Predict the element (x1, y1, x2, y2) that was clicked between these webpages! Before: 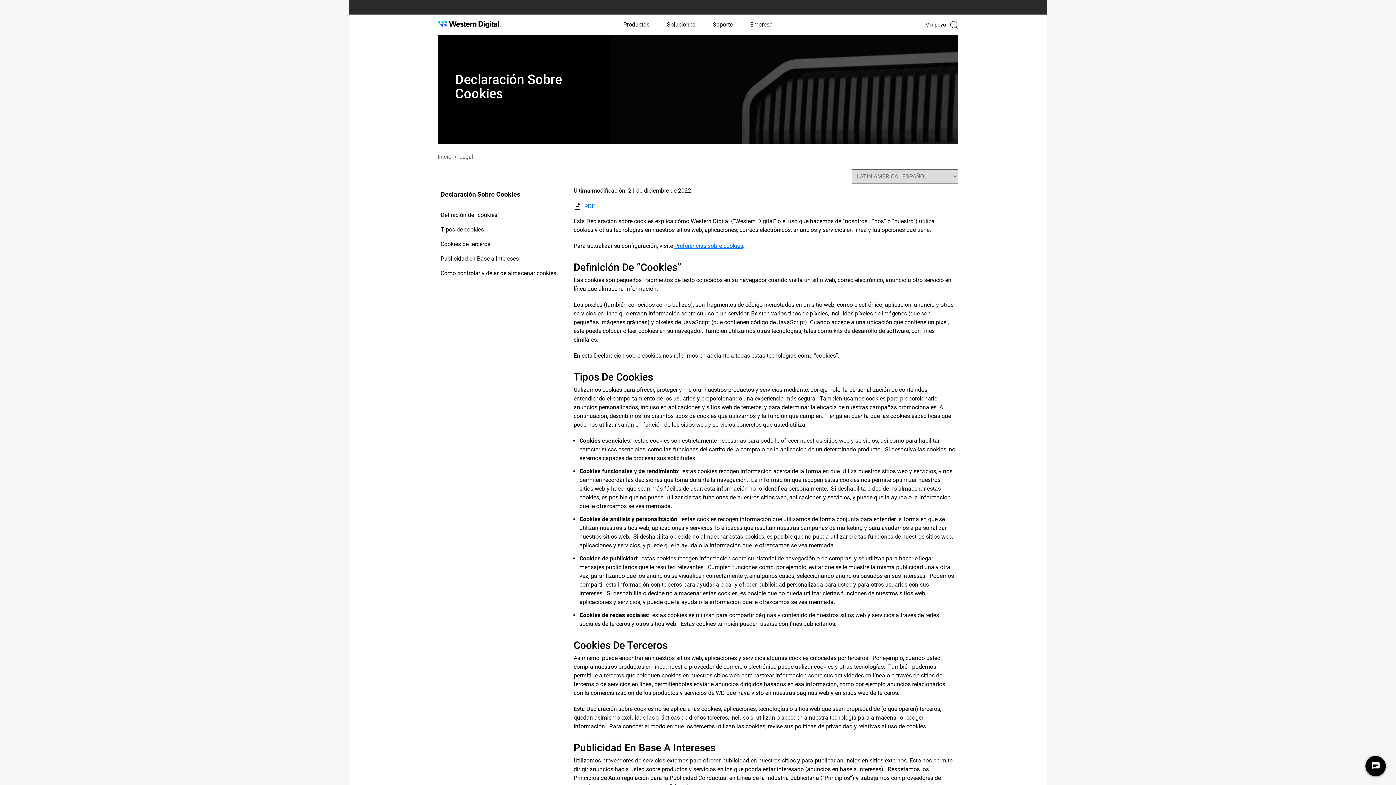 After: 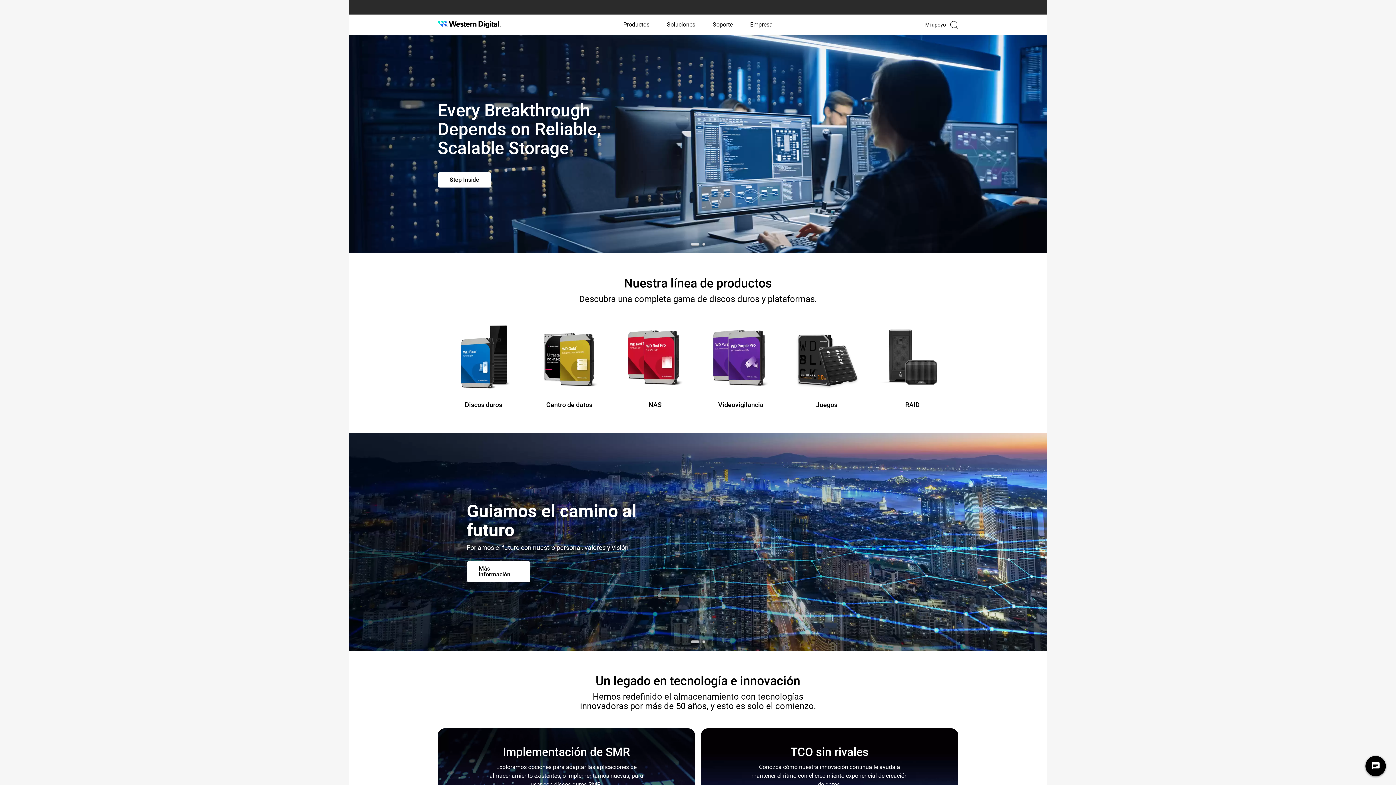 Action: bbox: (437, 20, 501, 27)